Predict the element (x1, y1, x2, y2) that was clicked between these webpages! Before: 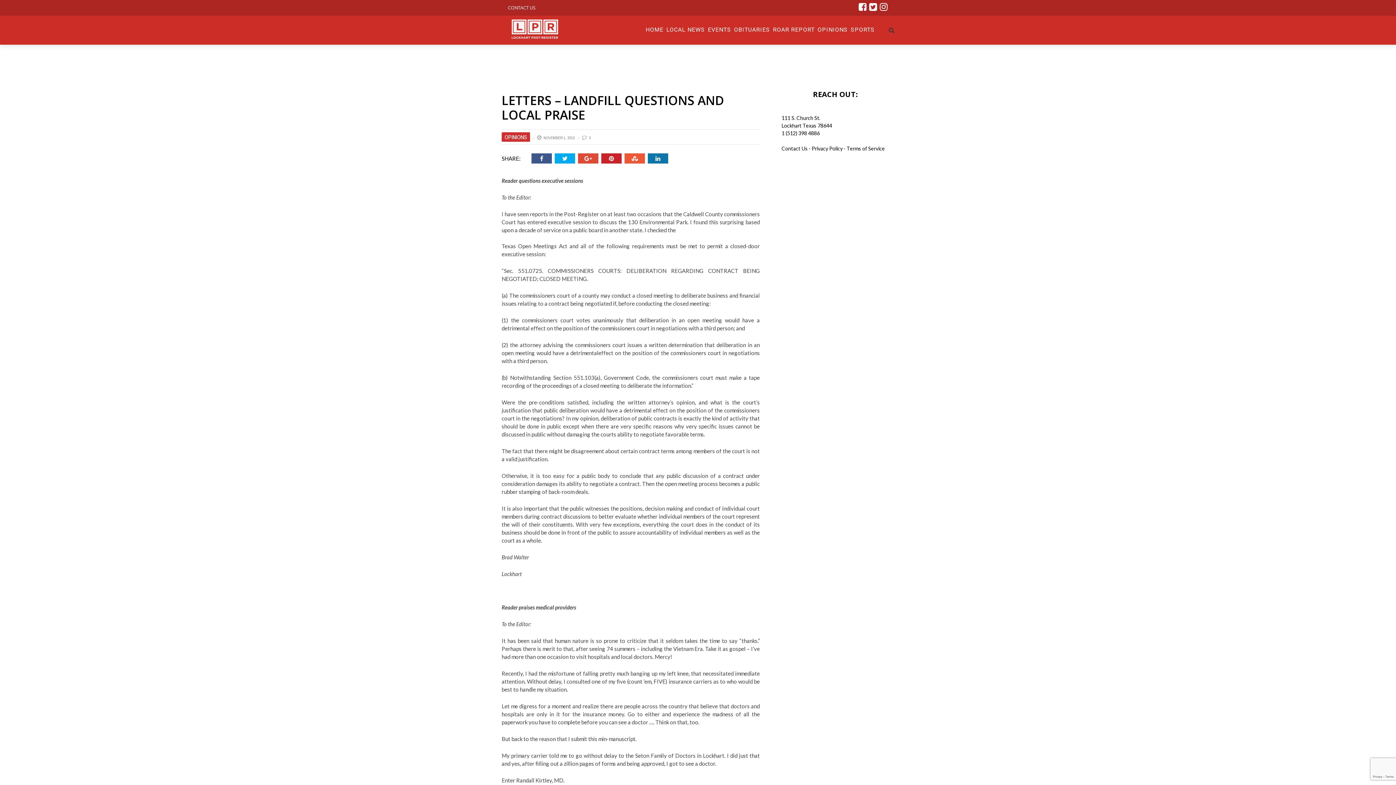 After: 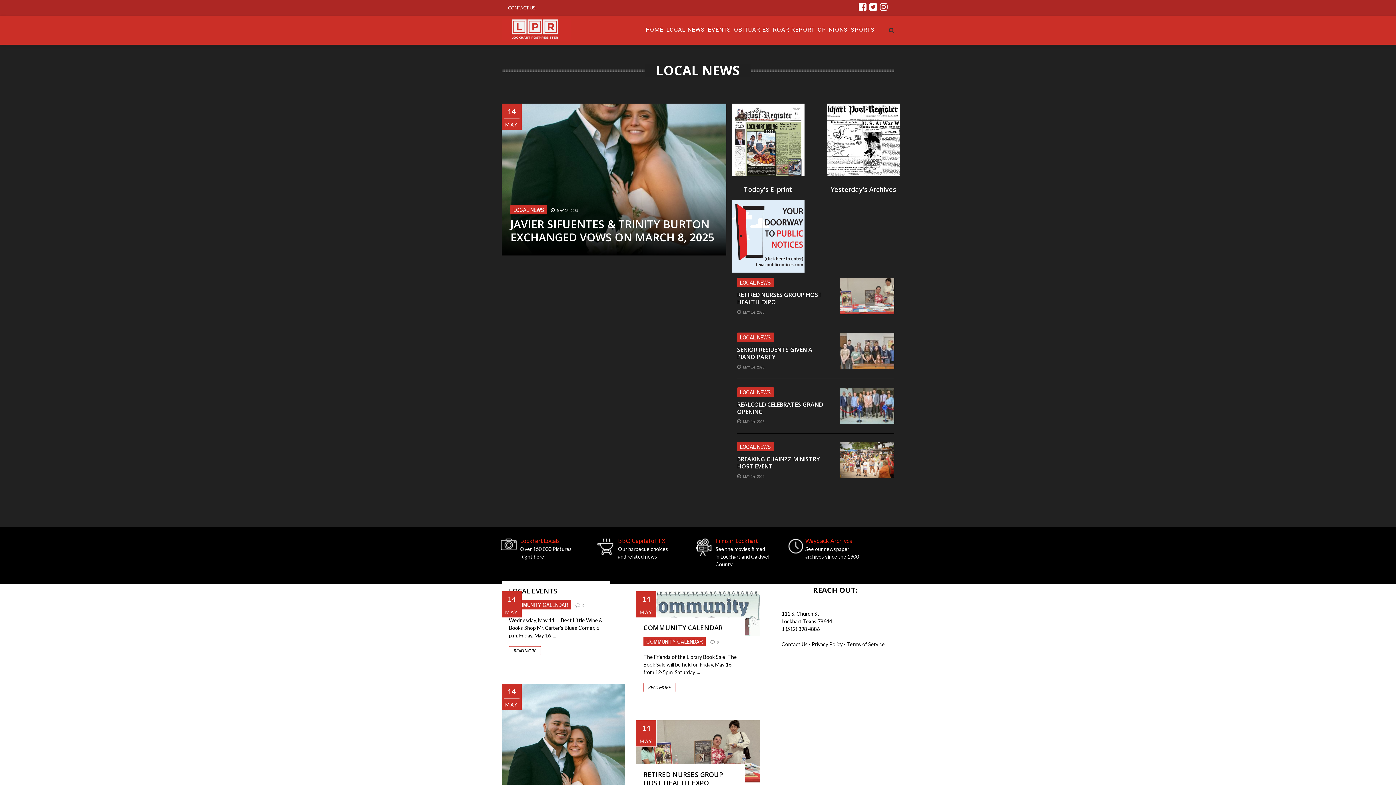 Action: bbox: (665, 26, 706, 33) label: LOCAL NEWS